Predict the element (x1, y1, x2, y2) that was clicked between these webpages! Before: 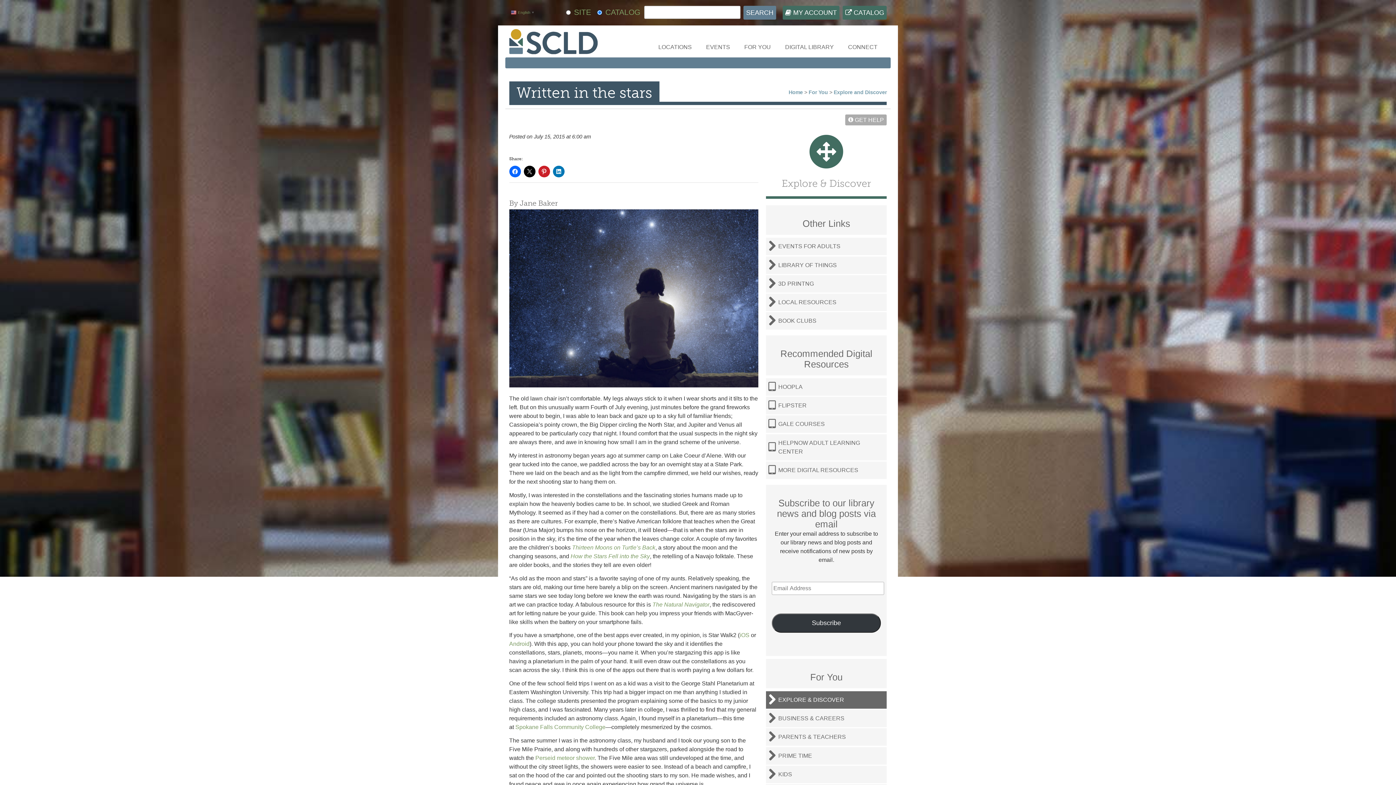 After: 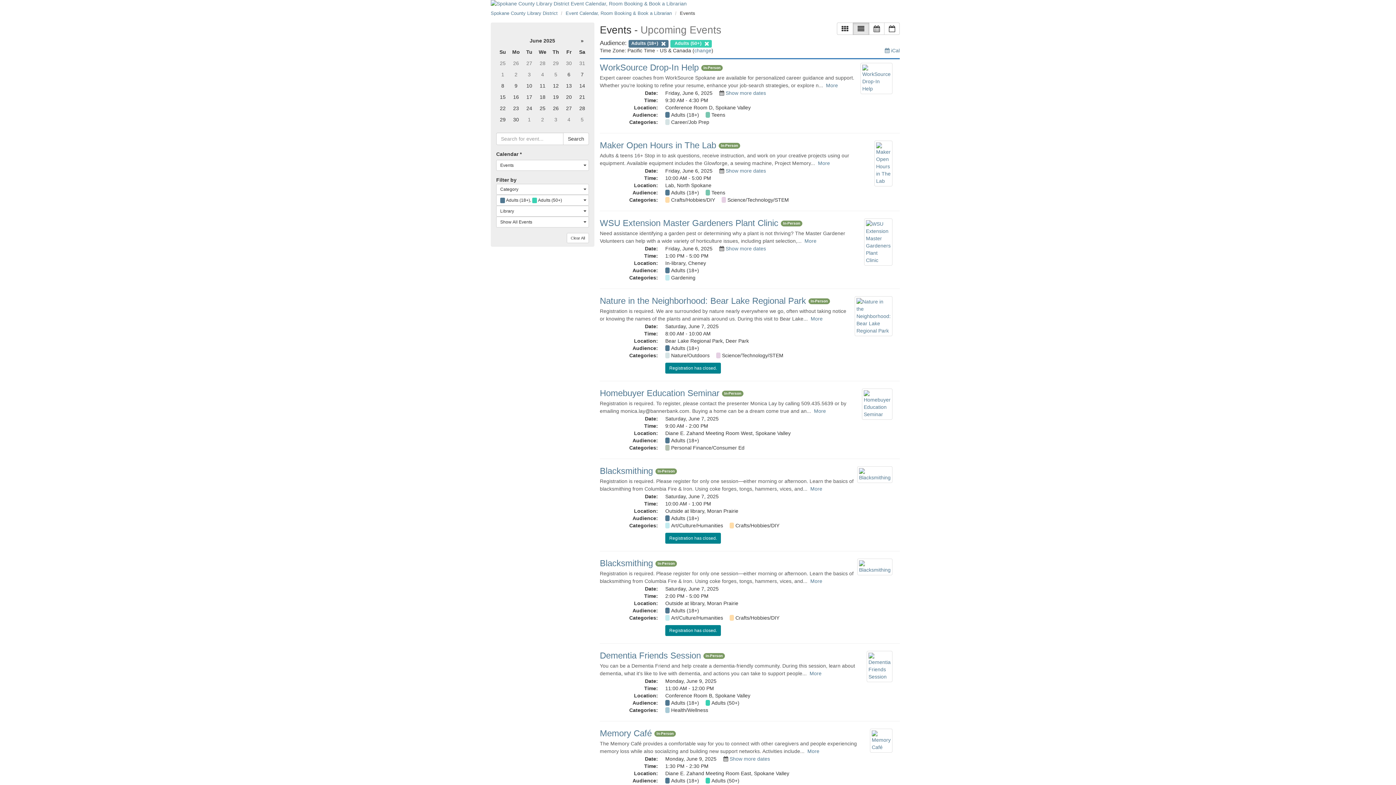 Action: bbox: (766, 237, 887, 255) label: EVENTS FOR ADULTS